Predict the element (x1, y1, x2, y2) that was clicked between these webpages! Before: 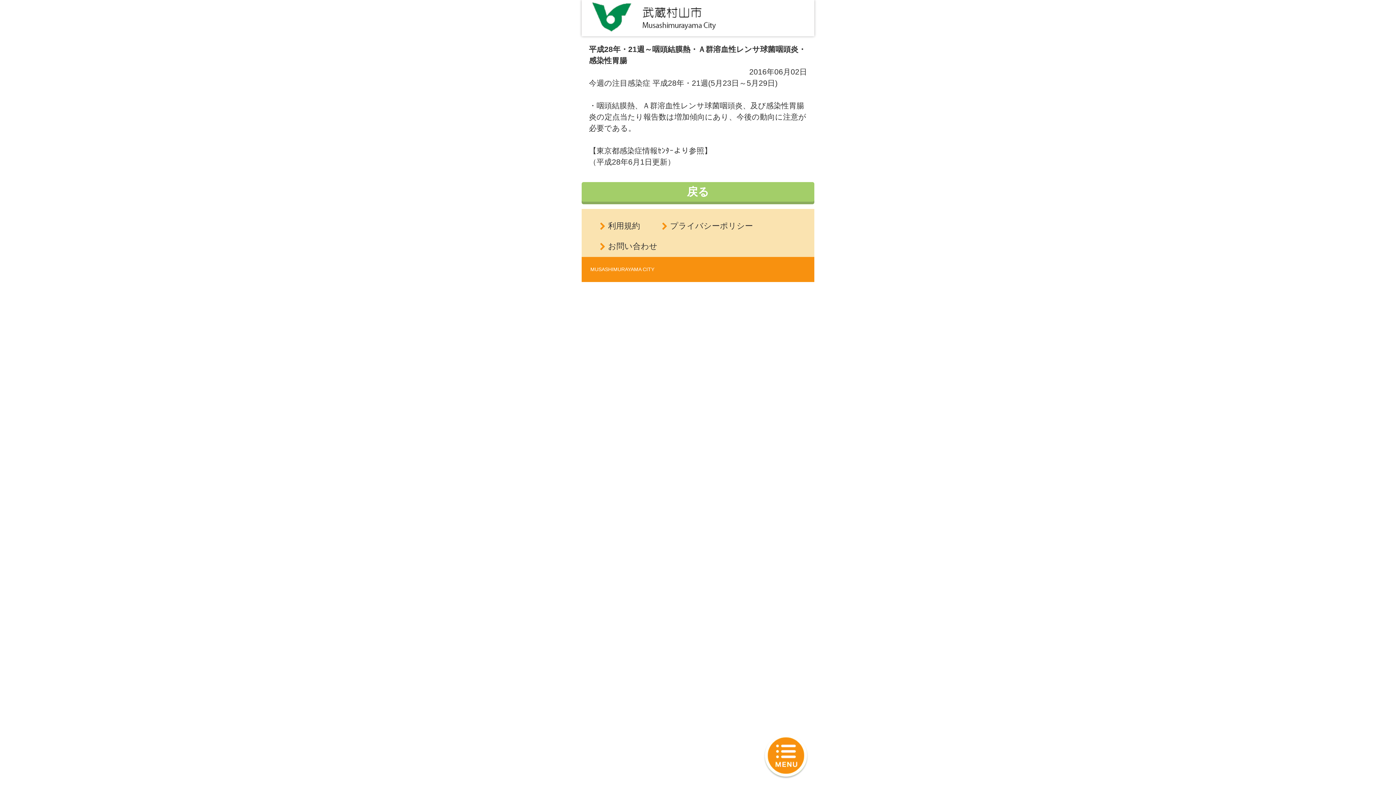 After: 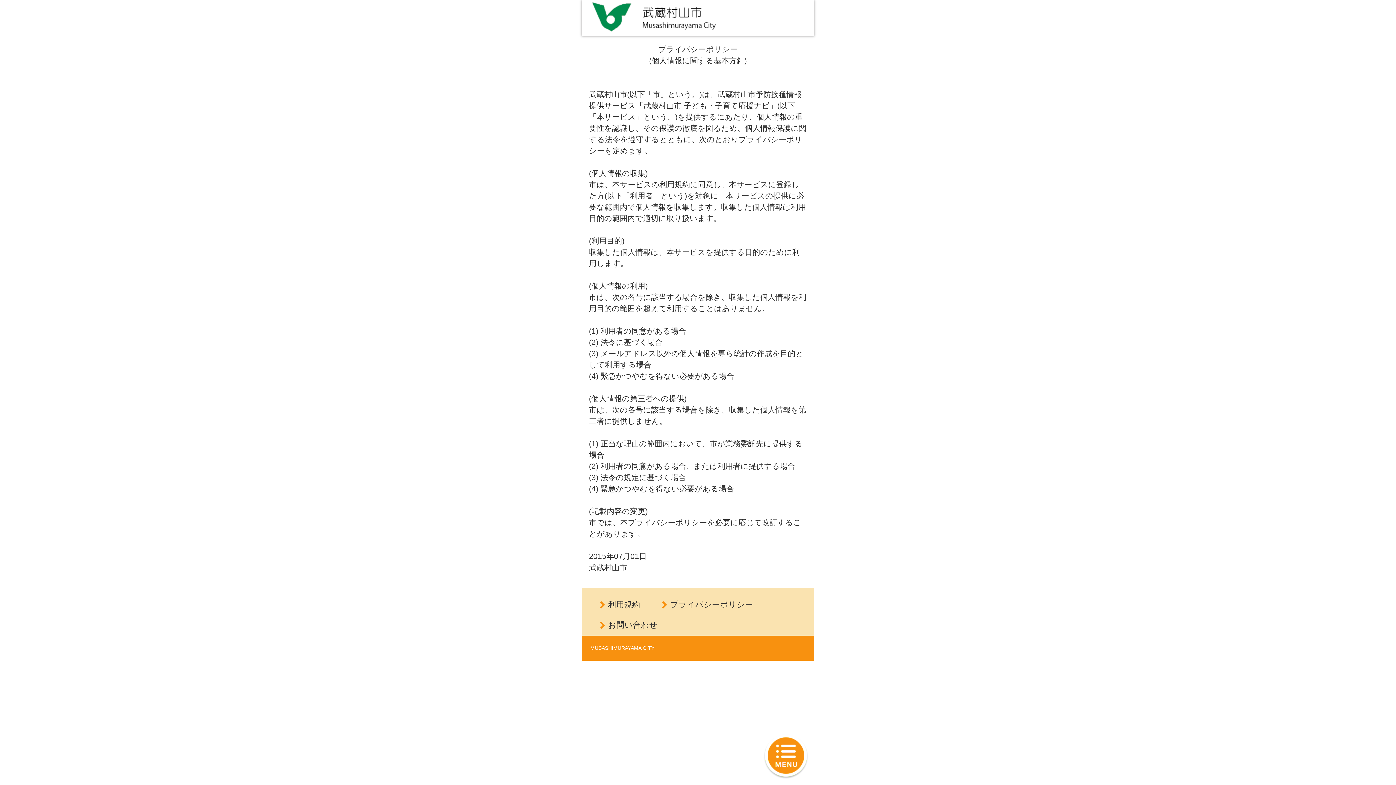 Action: bbox: (670, 221, 753, 230) label: プライバシーポリシー